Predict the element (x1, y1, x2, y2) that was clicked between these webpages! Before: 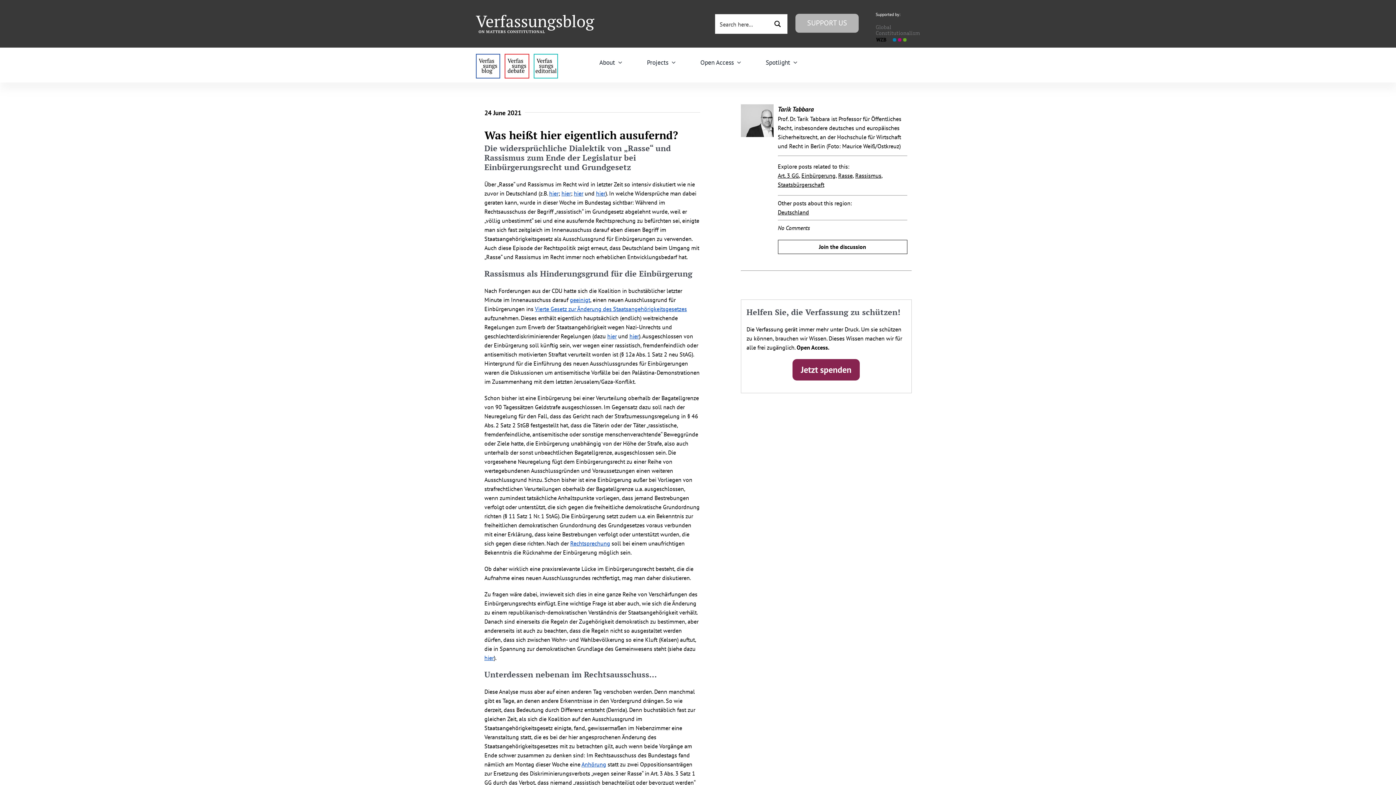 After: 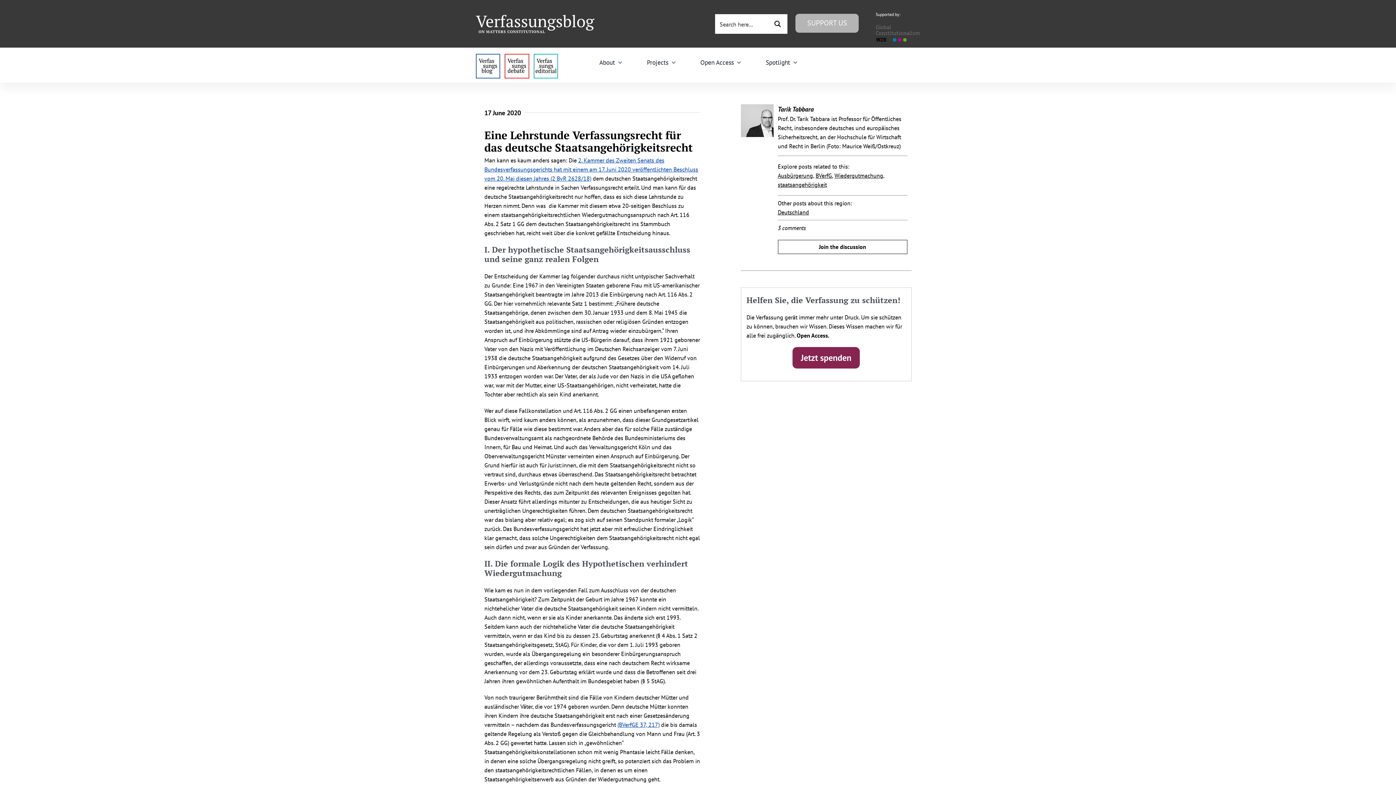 Action: label: hier bbox: (629, 332, 639, 340)